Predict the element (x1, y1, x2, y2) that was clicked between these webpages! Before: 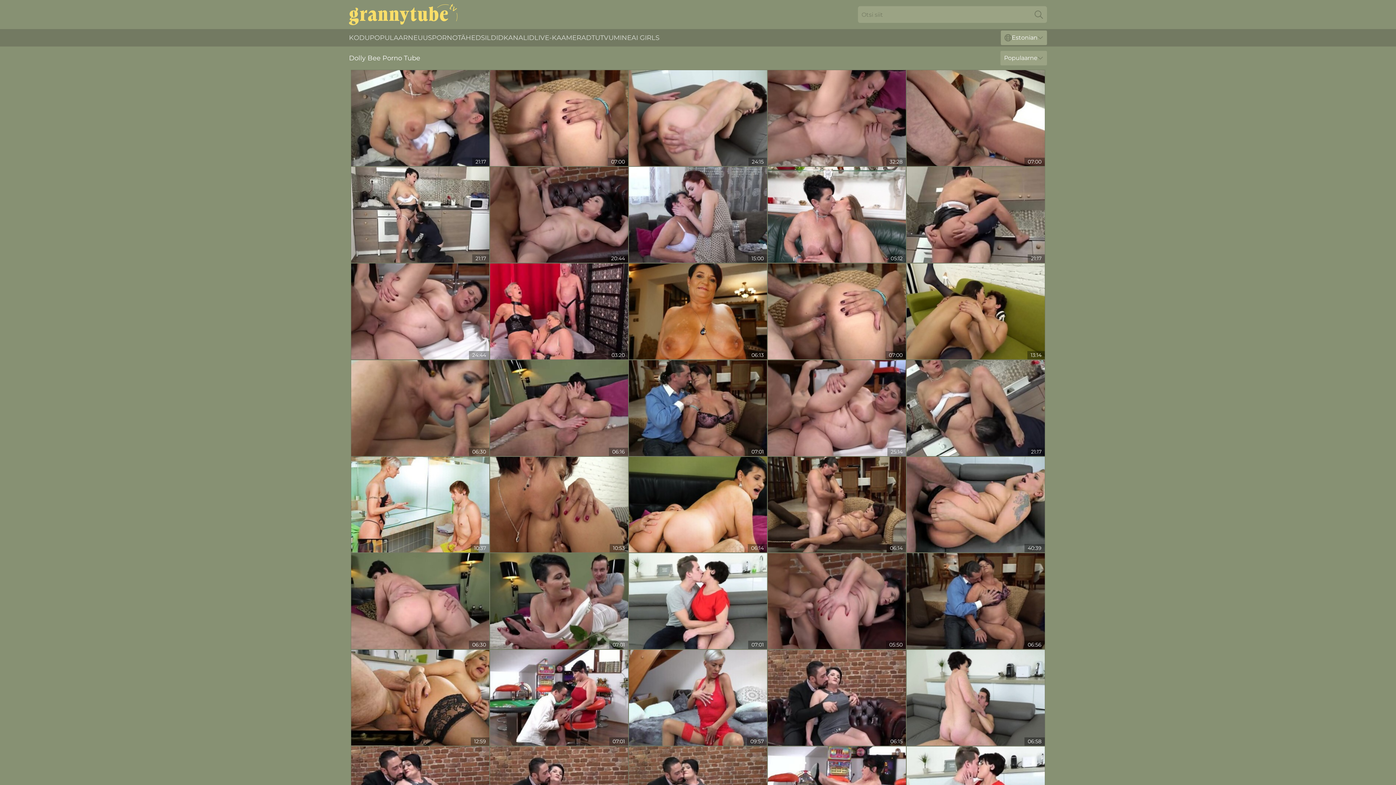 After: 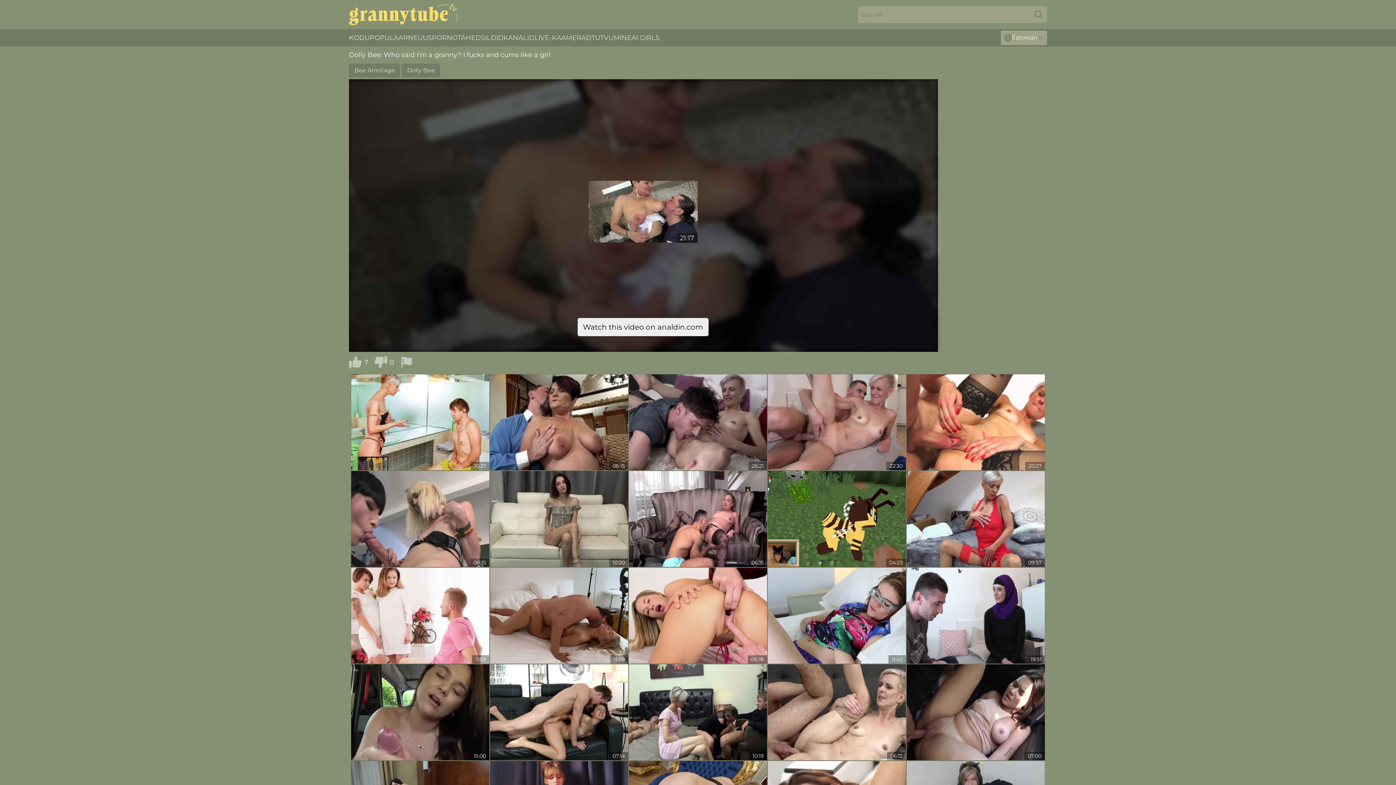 Action: bbox: (351, 70, 489, 166)